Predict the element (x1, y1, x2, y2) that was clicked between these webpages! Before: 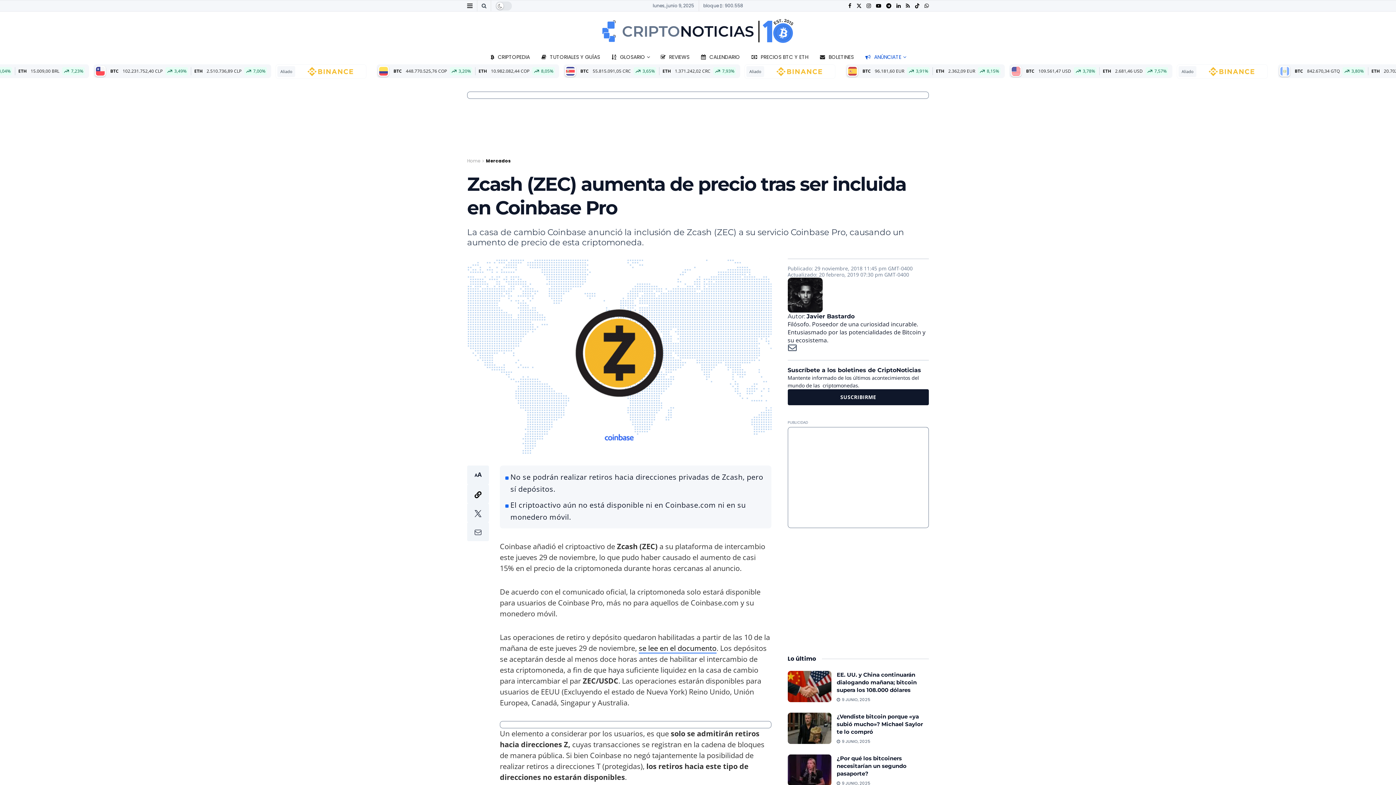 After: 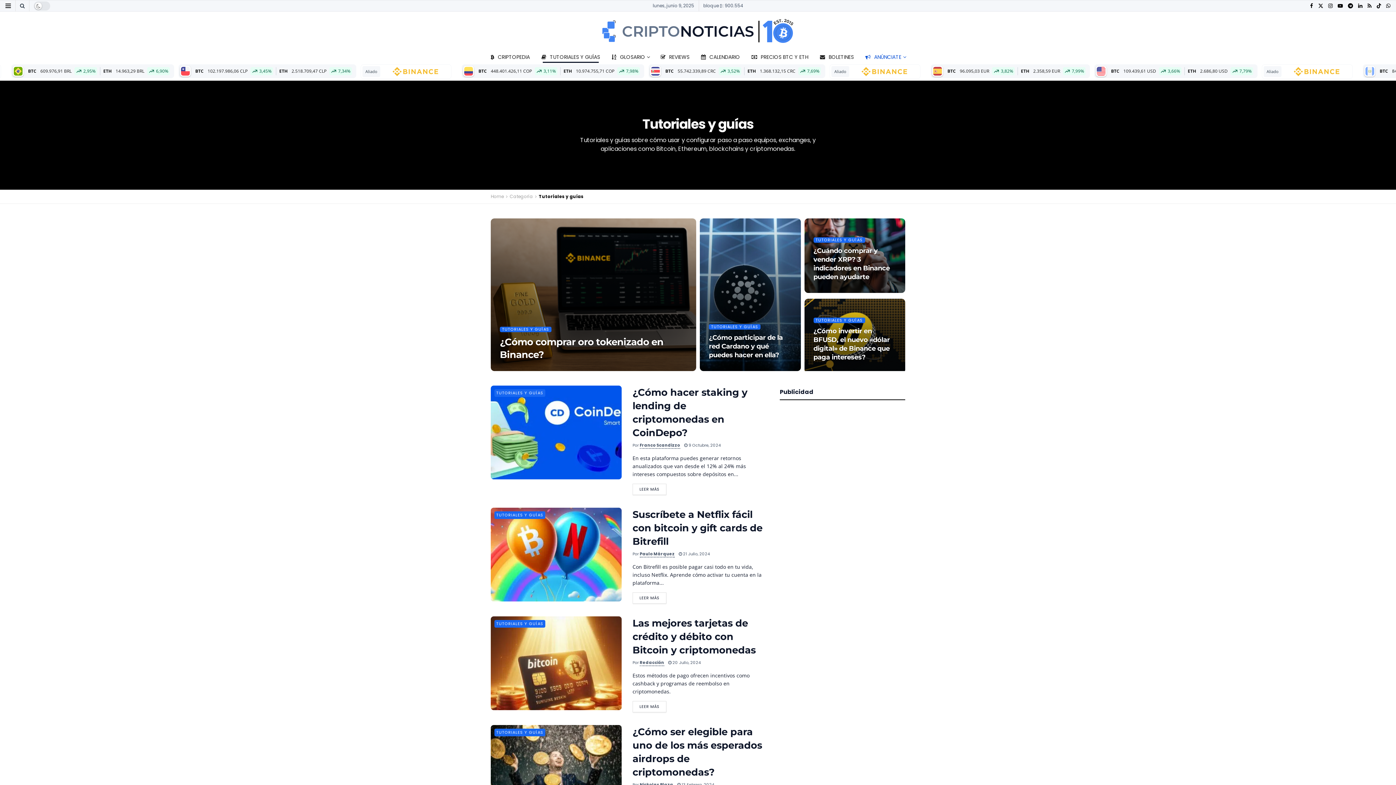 Action: bbox: (535, 51, 606, 62) label: TUTORIALES Y GUÍAS